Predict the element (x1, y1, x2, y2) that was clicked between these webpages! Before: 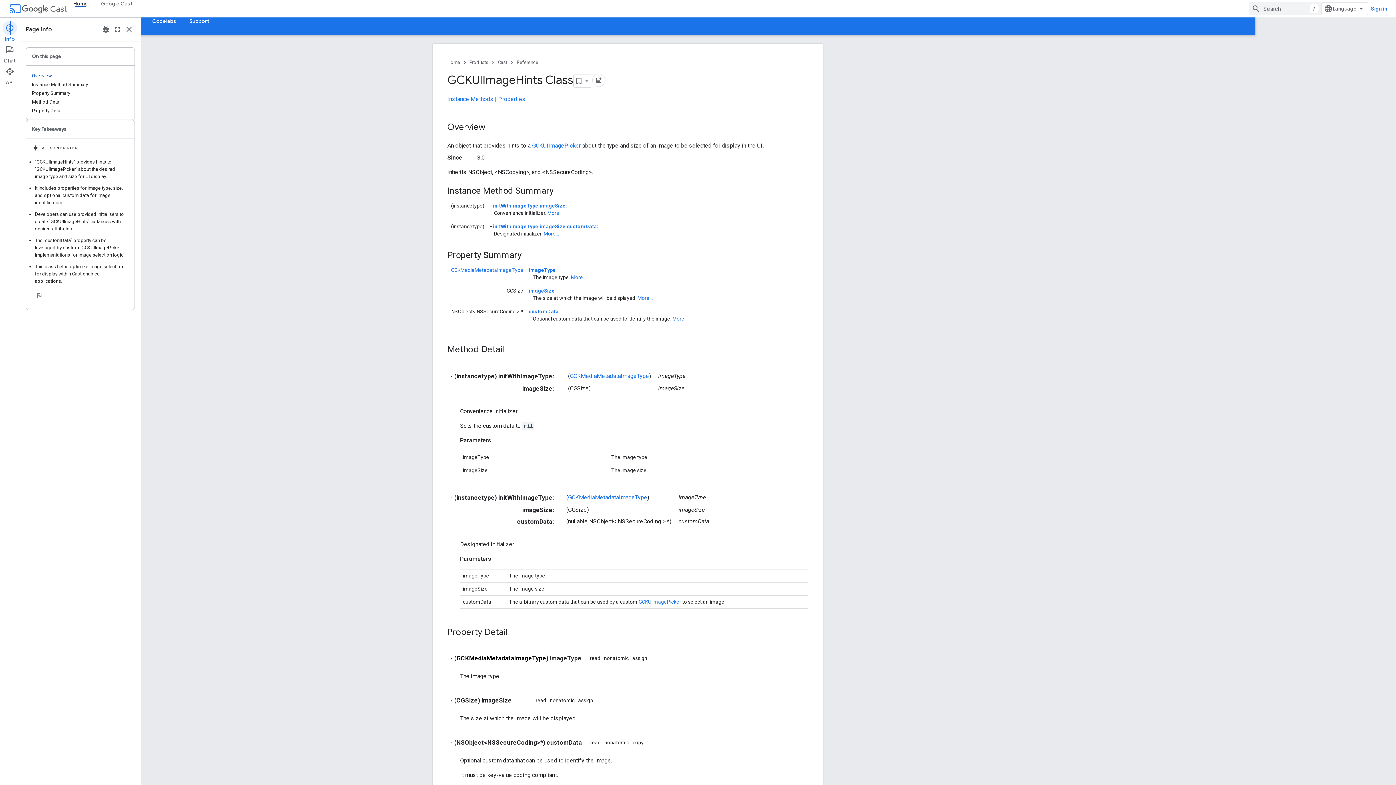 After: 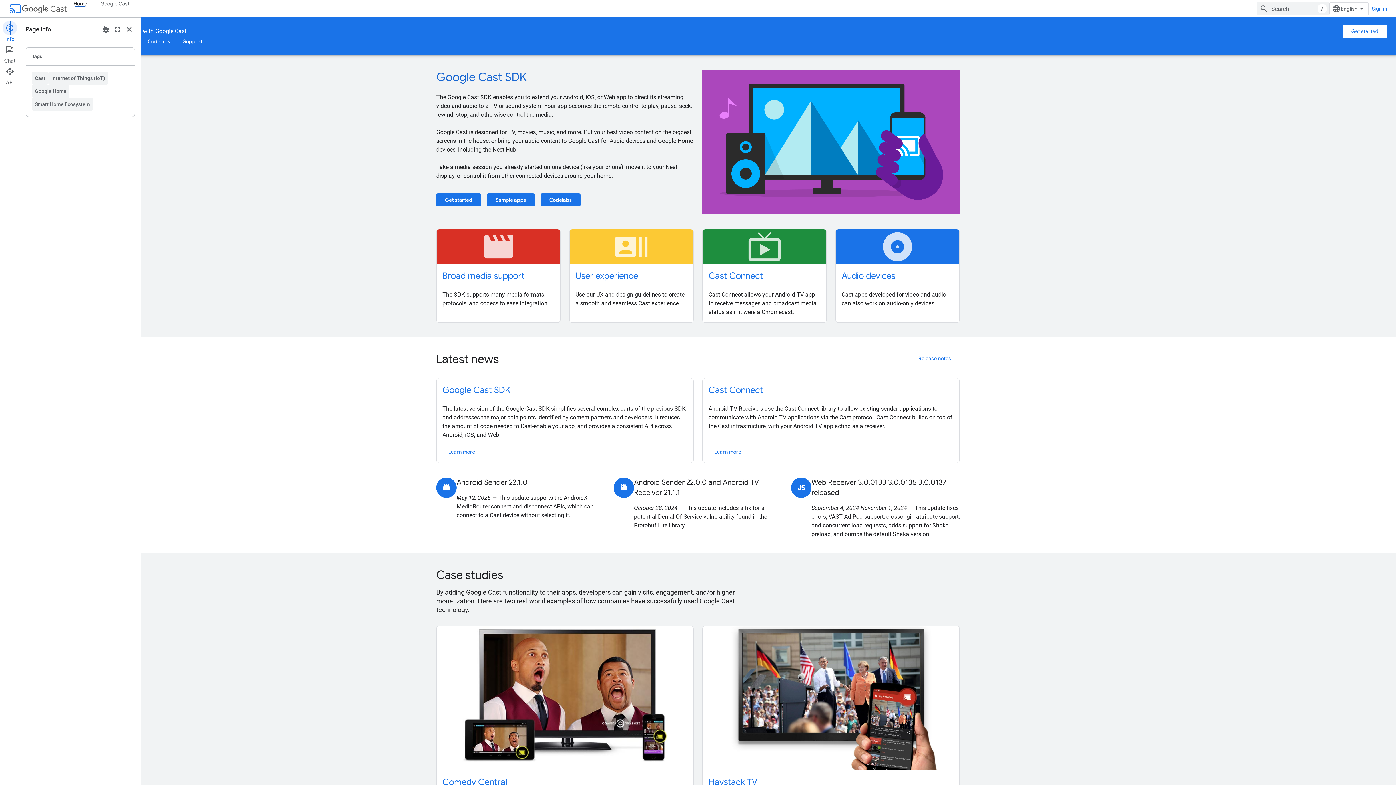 Action: label: Home, selected bbox: (66, 0, 94, 7)